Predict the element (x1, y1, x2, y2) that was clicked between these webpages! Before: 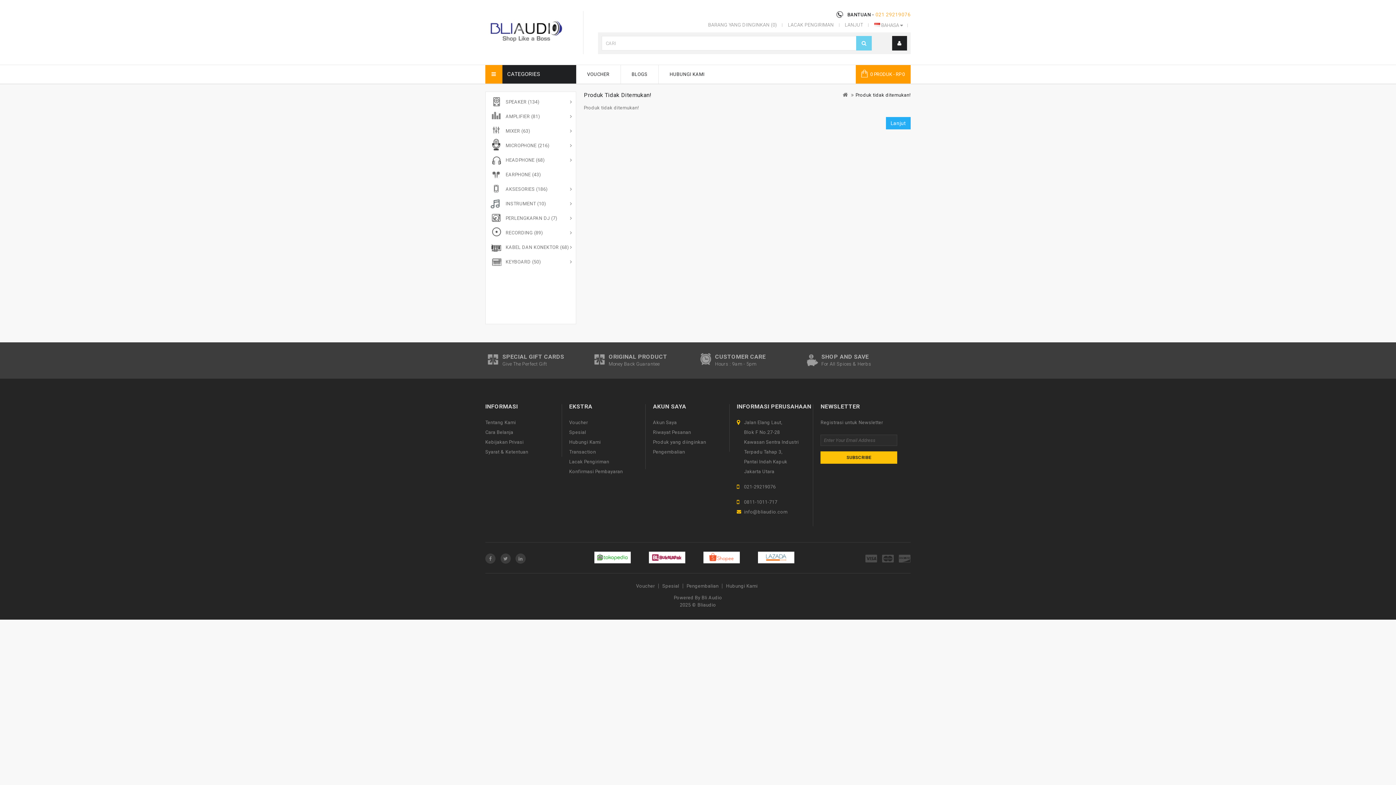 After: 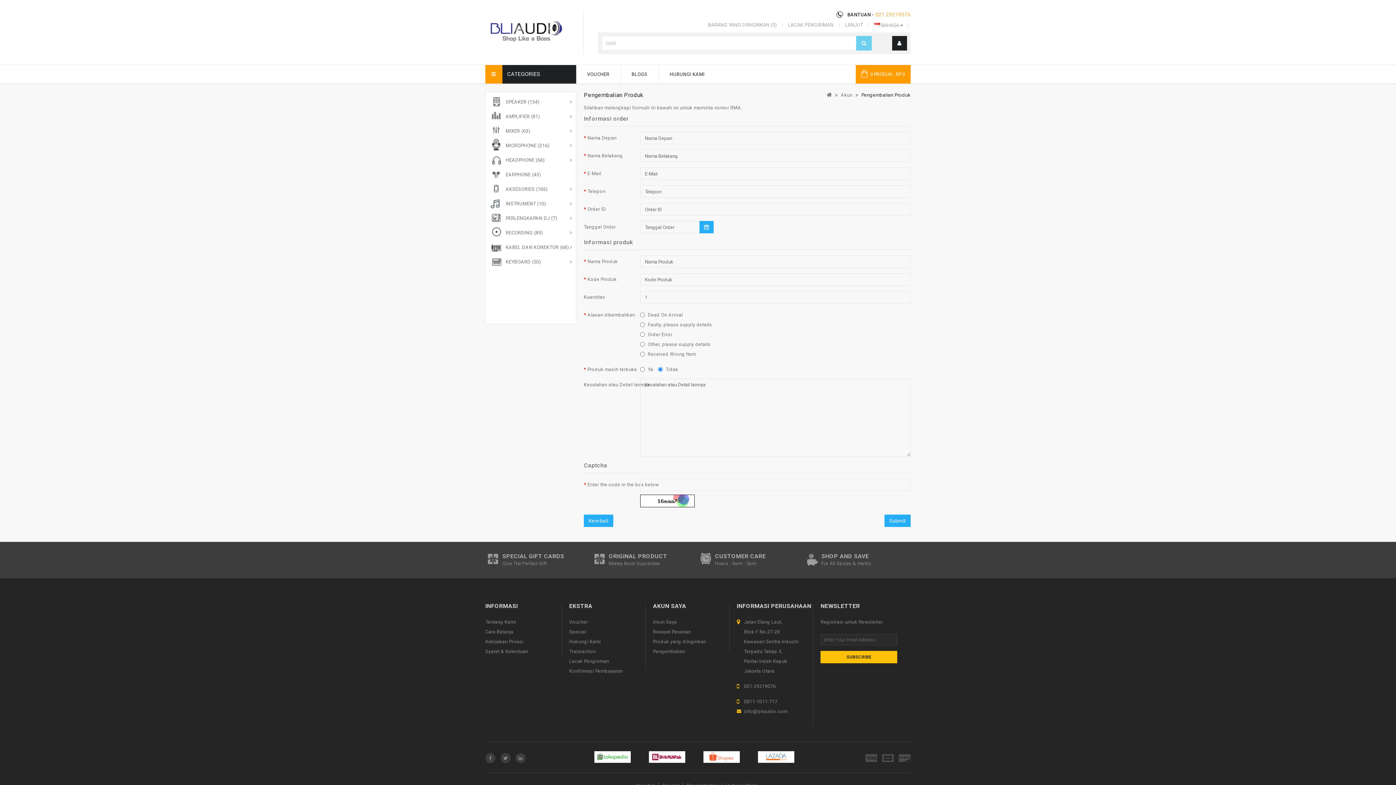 Action: label: Pengembalian bbox: (686, 583, 718, 589)